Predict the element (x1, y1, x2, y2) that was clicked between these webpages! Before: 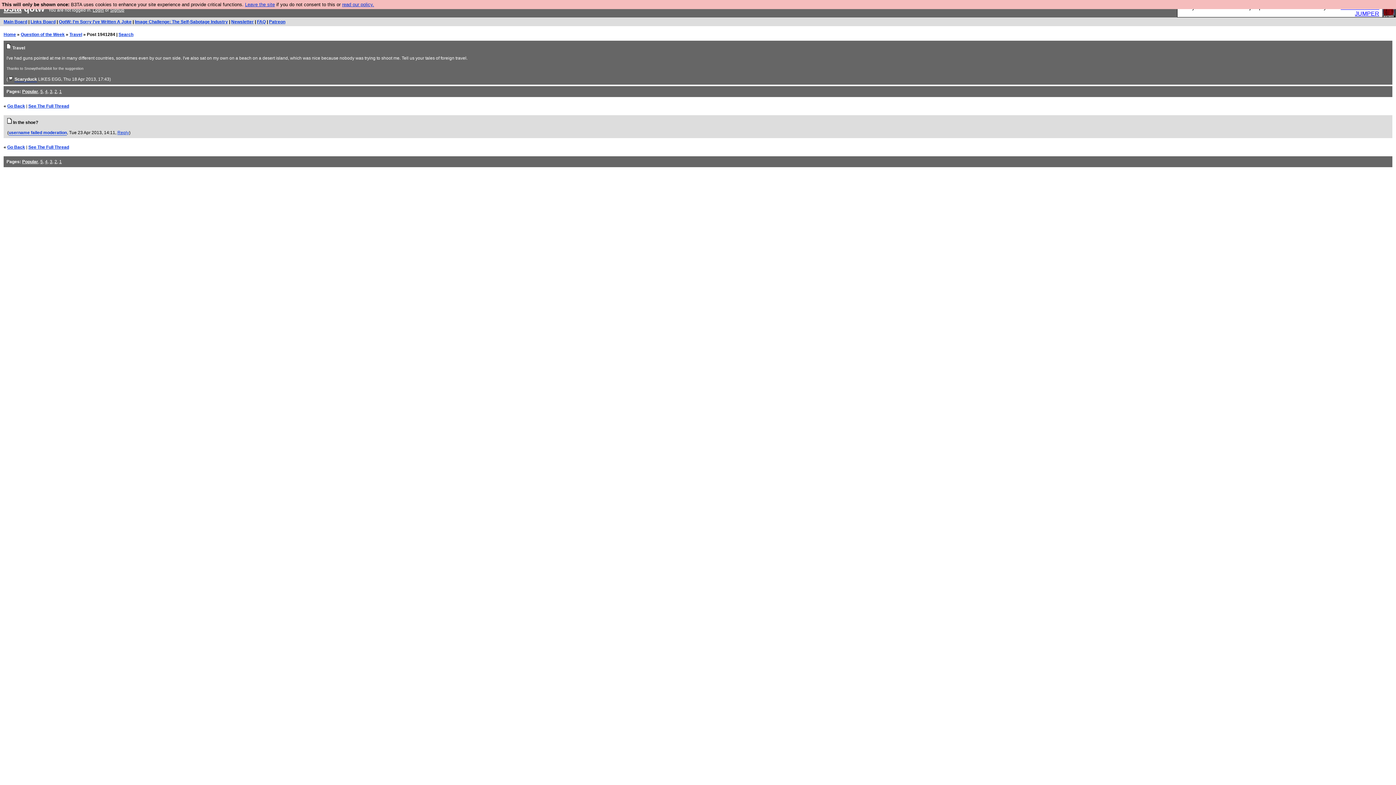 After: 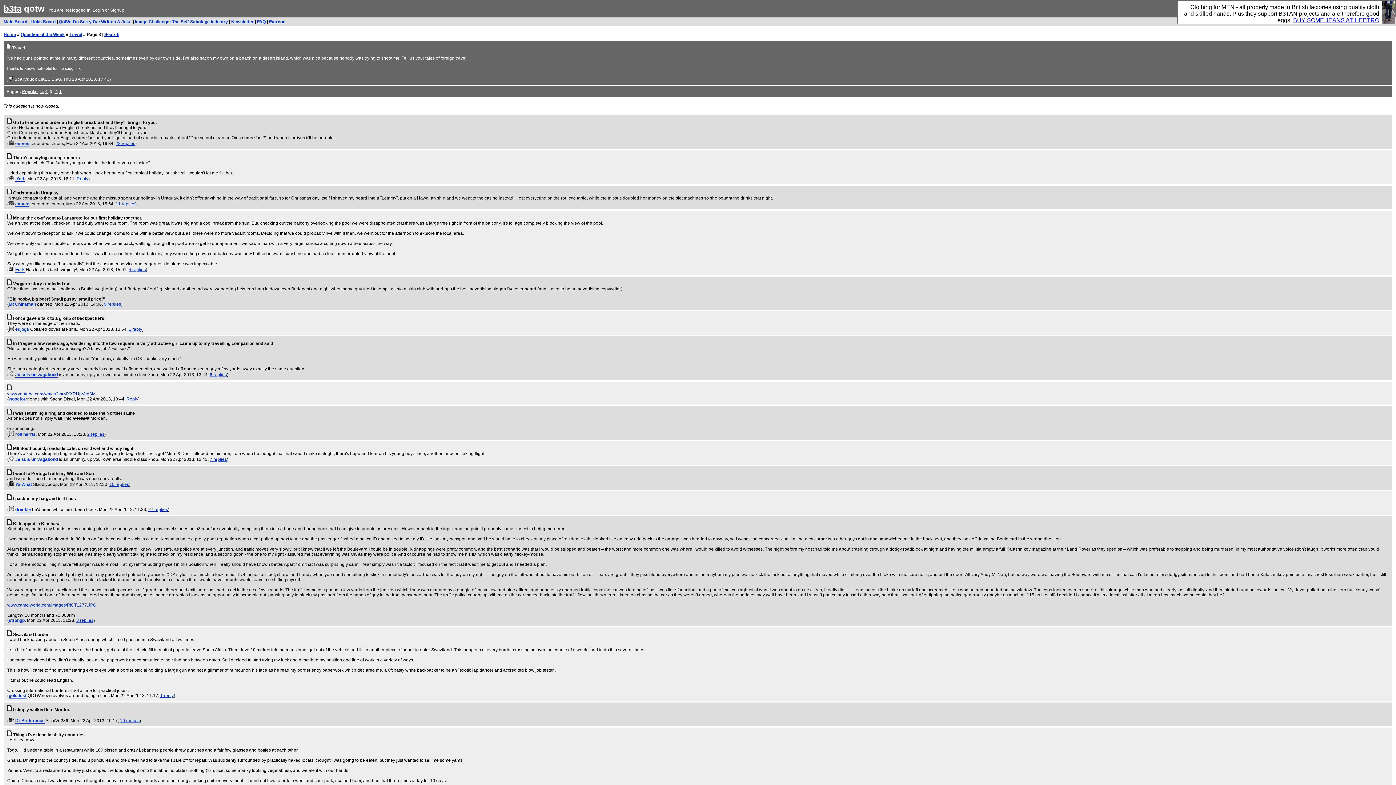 Action: bbox: (49, 159, 52, 164) label: 3